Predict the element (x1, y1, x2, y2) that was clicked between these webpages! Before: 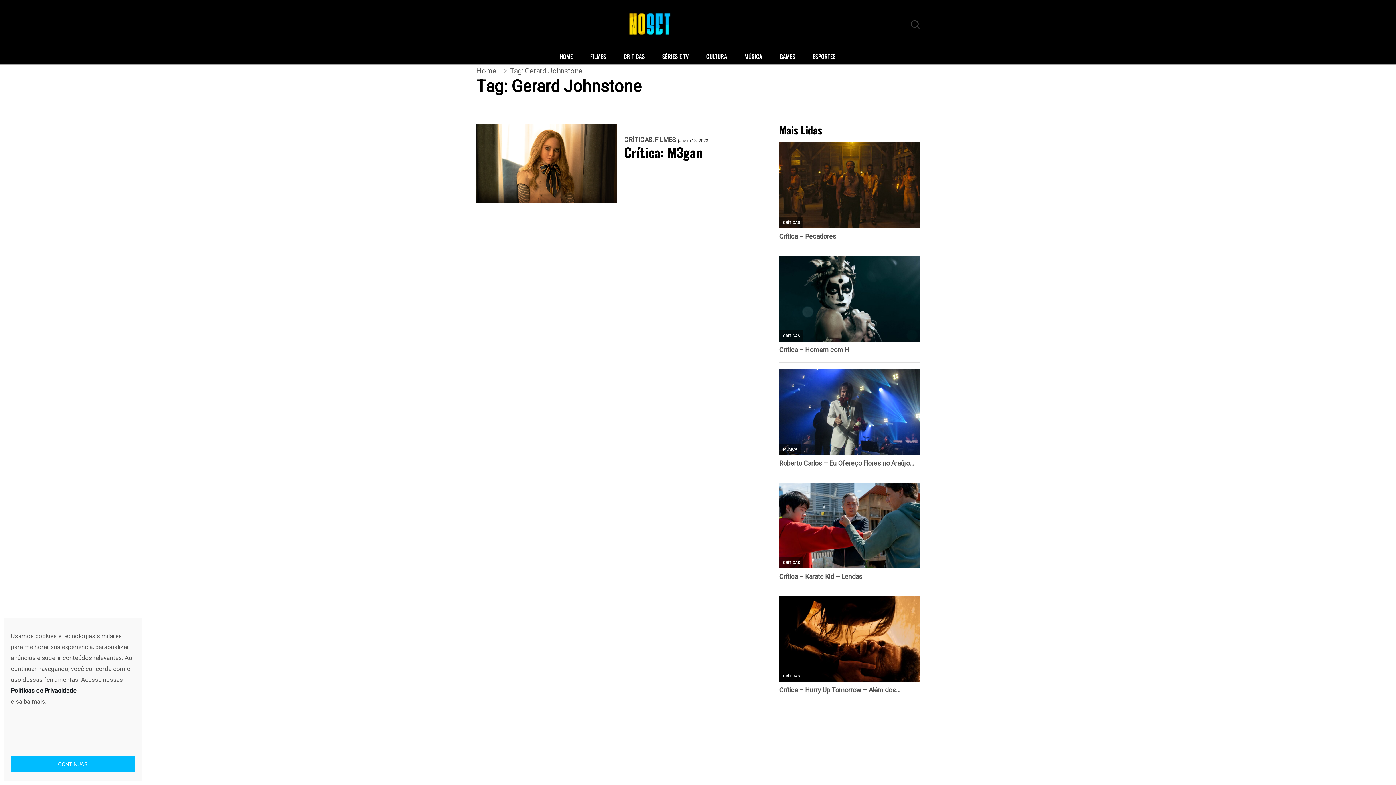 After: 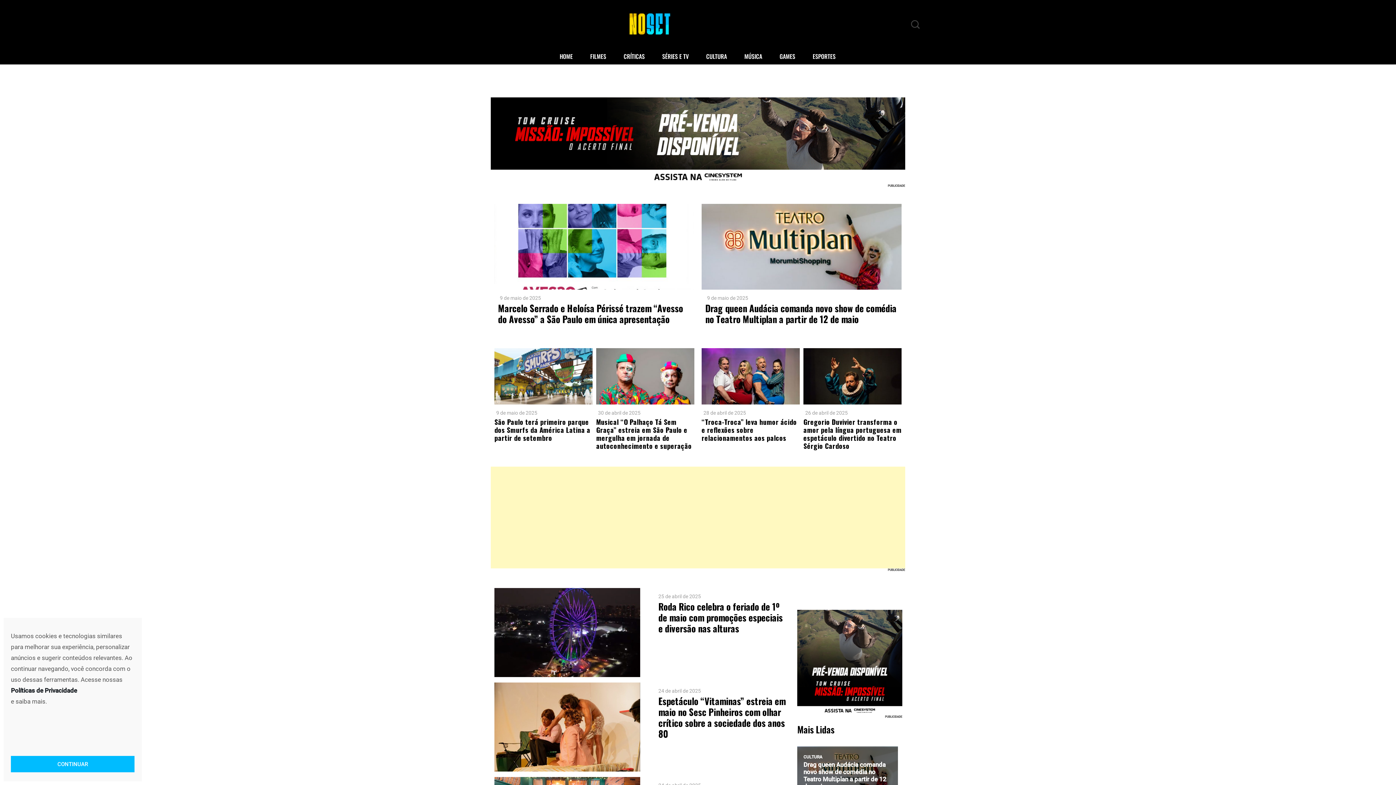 Action: bbox: (698, 48, 735, 64) label: CULTURA